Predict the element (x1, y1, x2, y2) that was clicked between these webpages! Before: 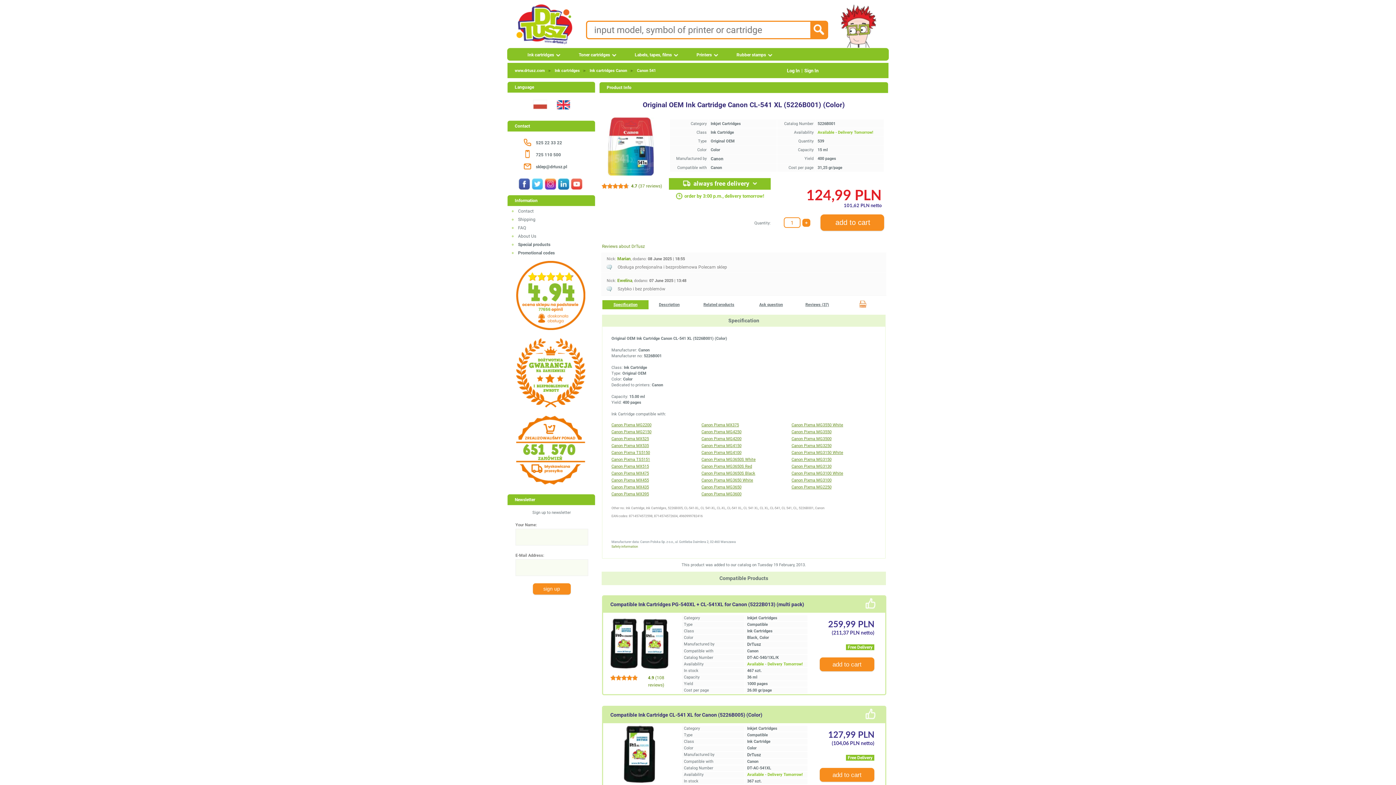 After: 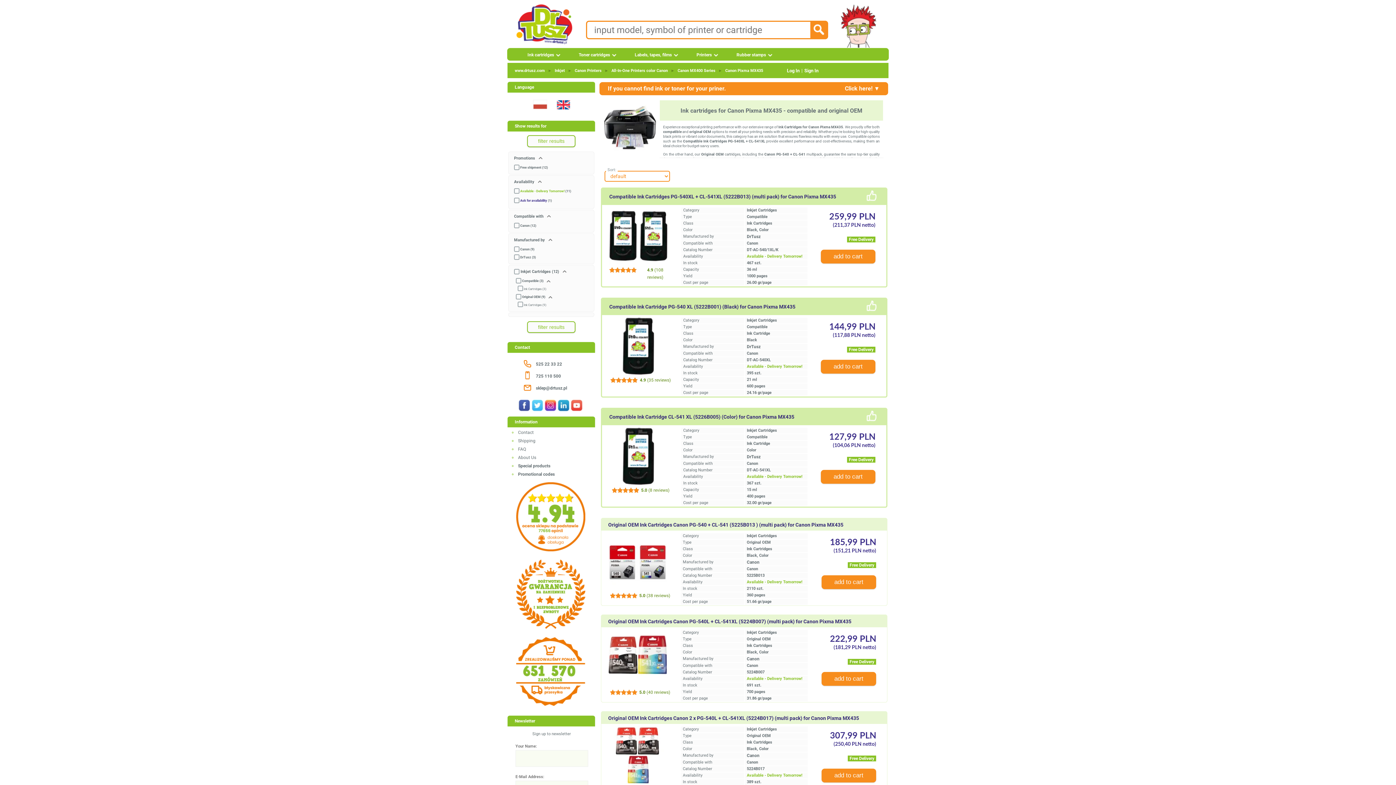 Action: bbox: (611, 485, 649, 489) label: Canon Pixma MX435